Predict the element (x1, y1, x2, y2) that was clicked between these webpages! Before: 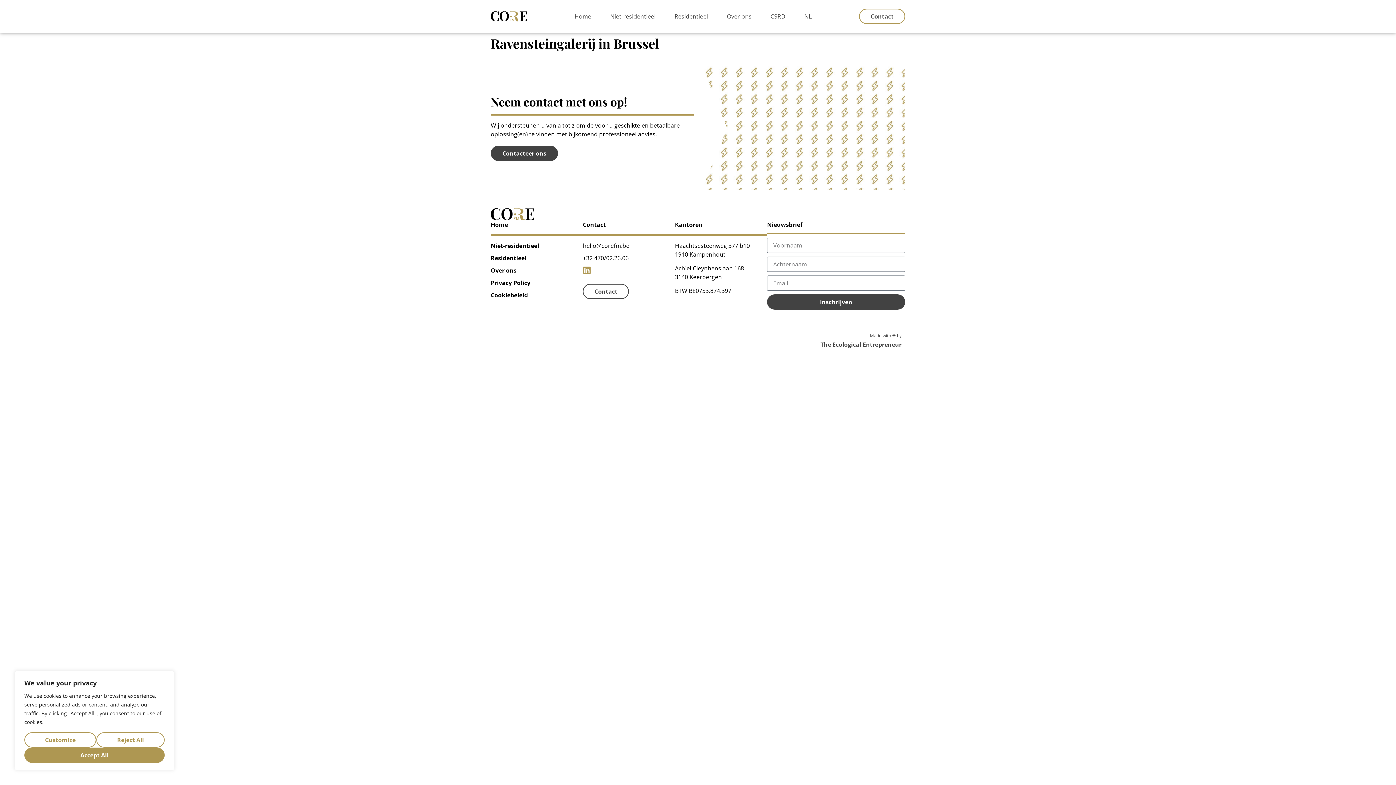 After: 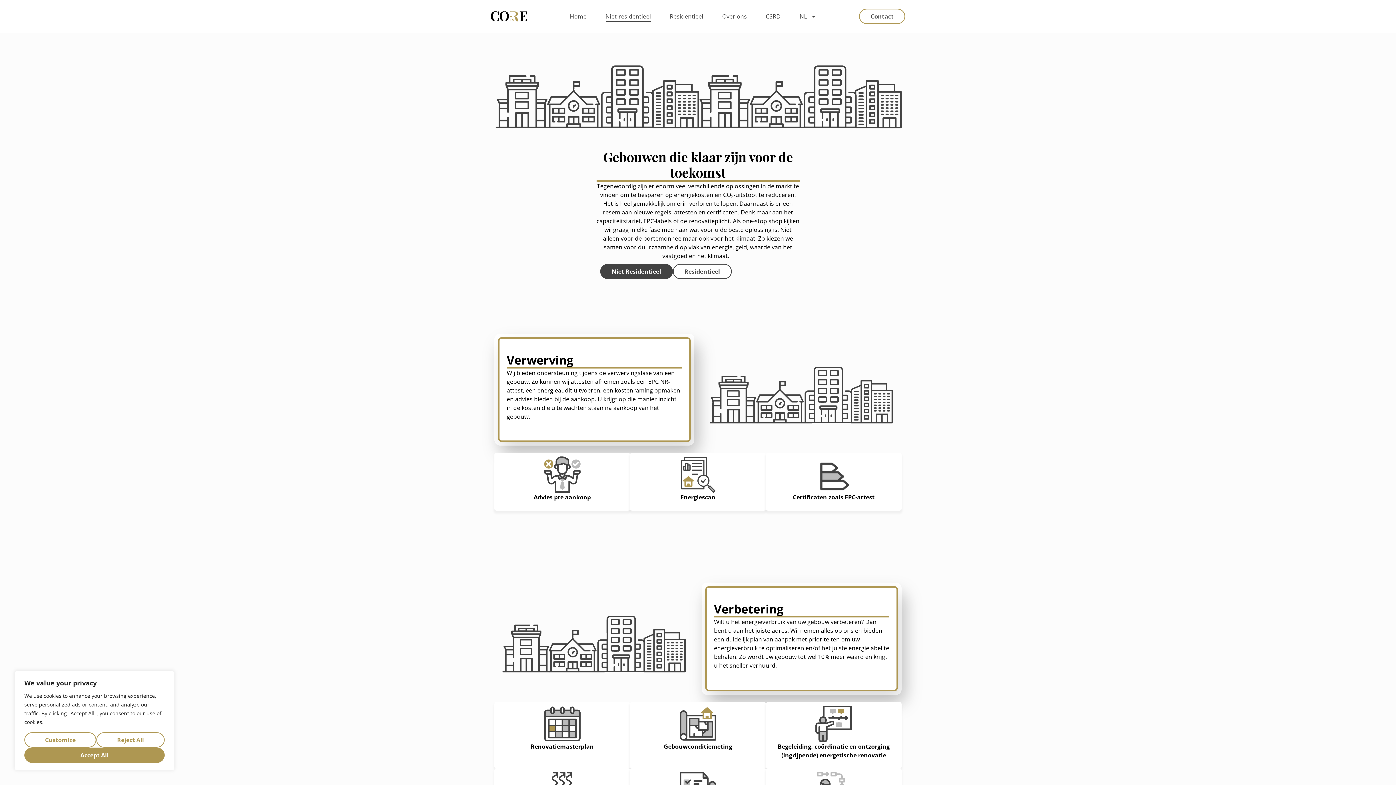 Action: label: Niet-residentieel bbox: (610, 10, 655, 21)